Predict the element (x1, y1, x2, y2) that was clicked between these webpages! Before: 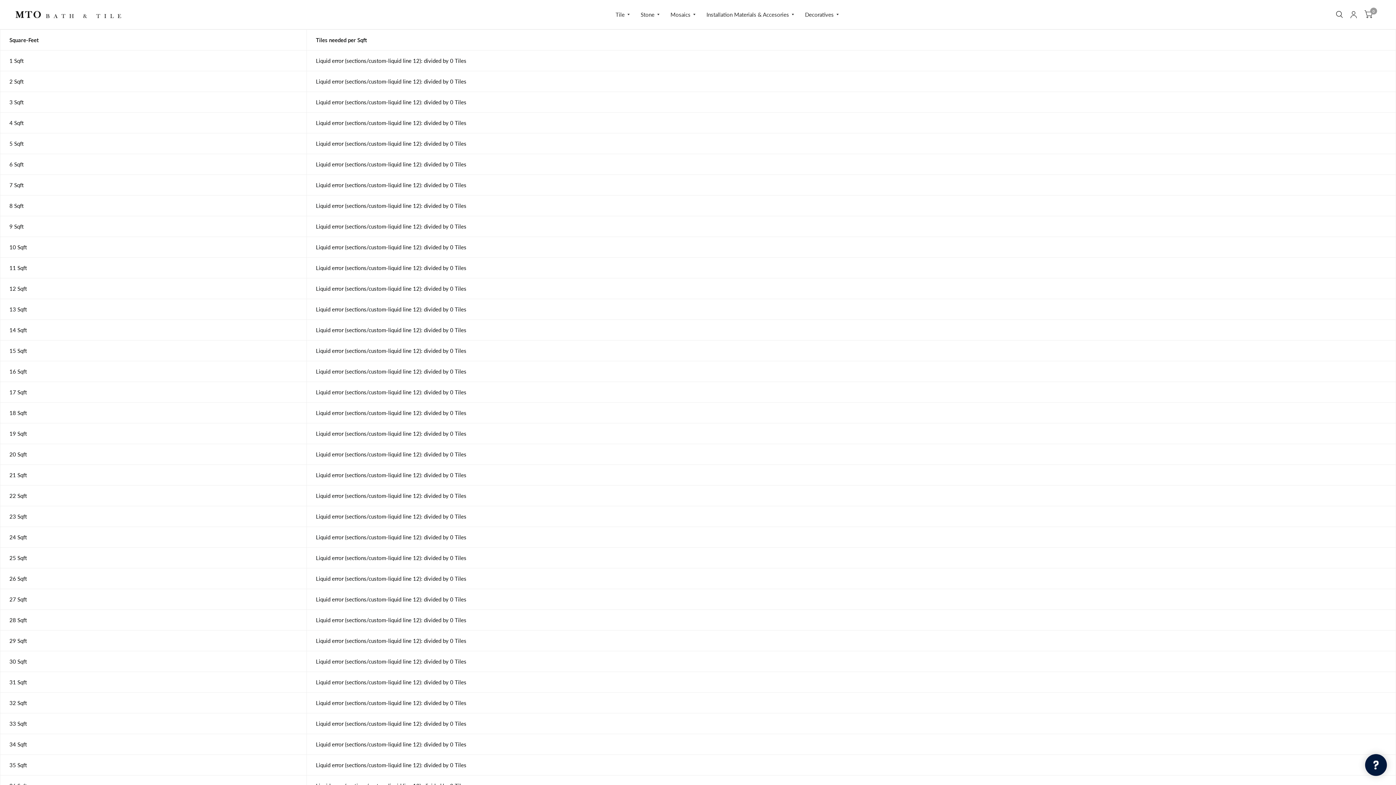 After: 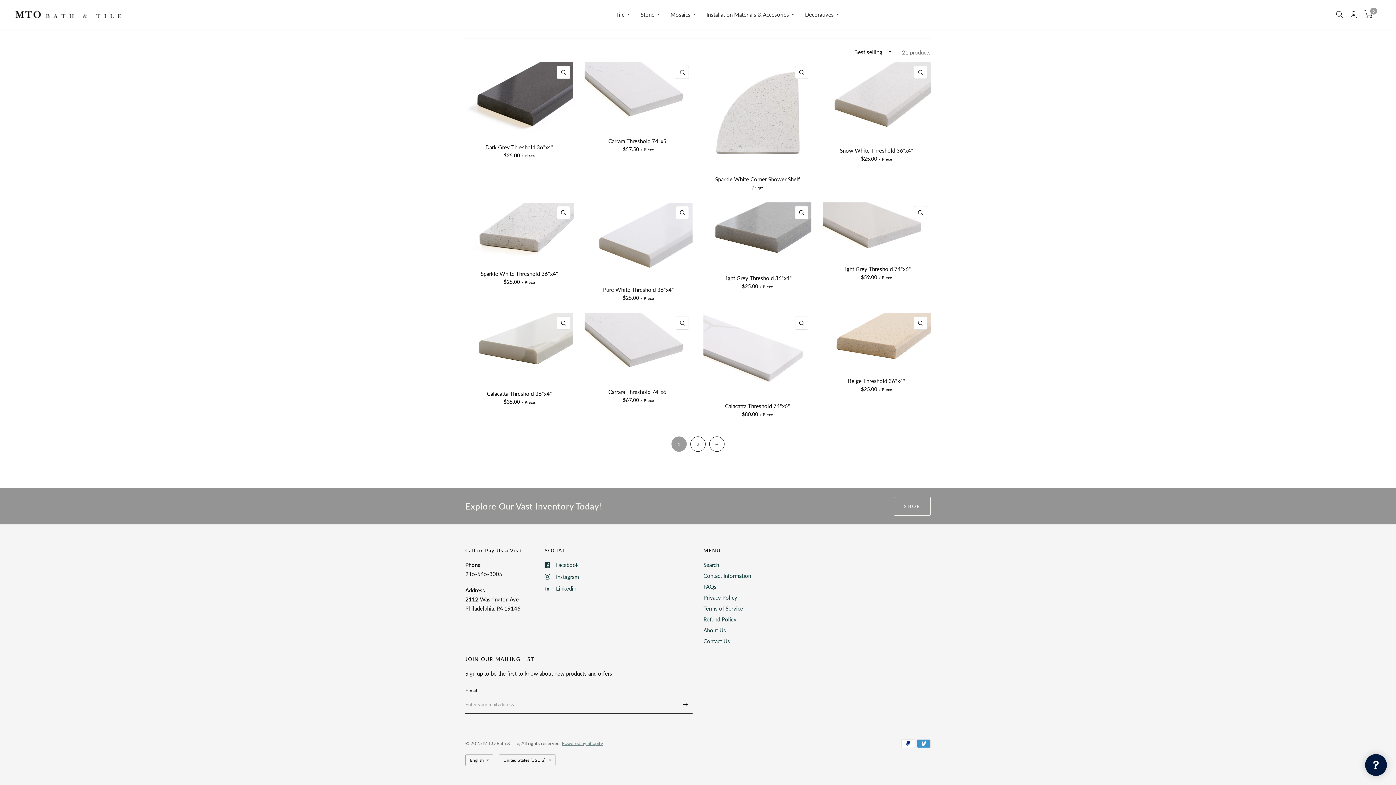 Action: label: Decoratives bbox: (805, 6, 839, 22)